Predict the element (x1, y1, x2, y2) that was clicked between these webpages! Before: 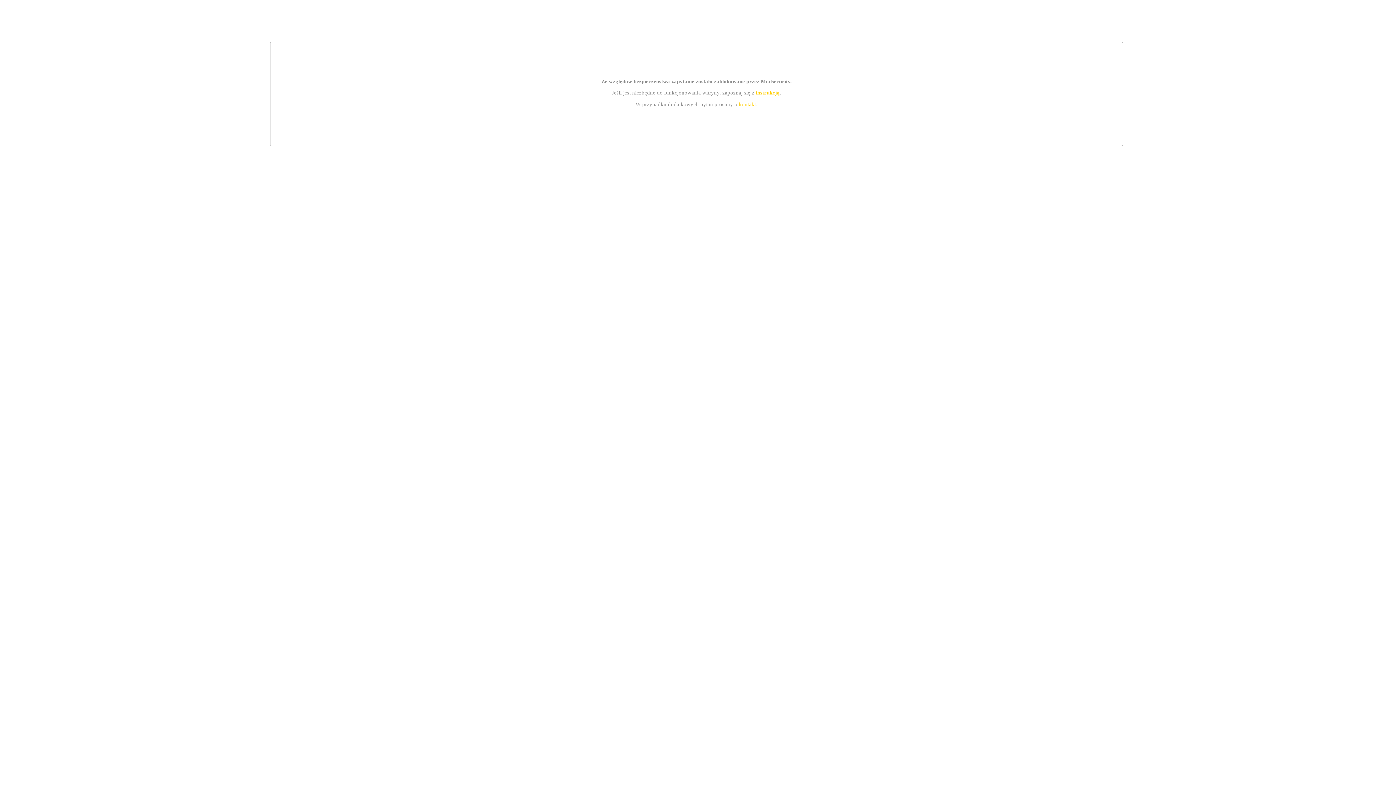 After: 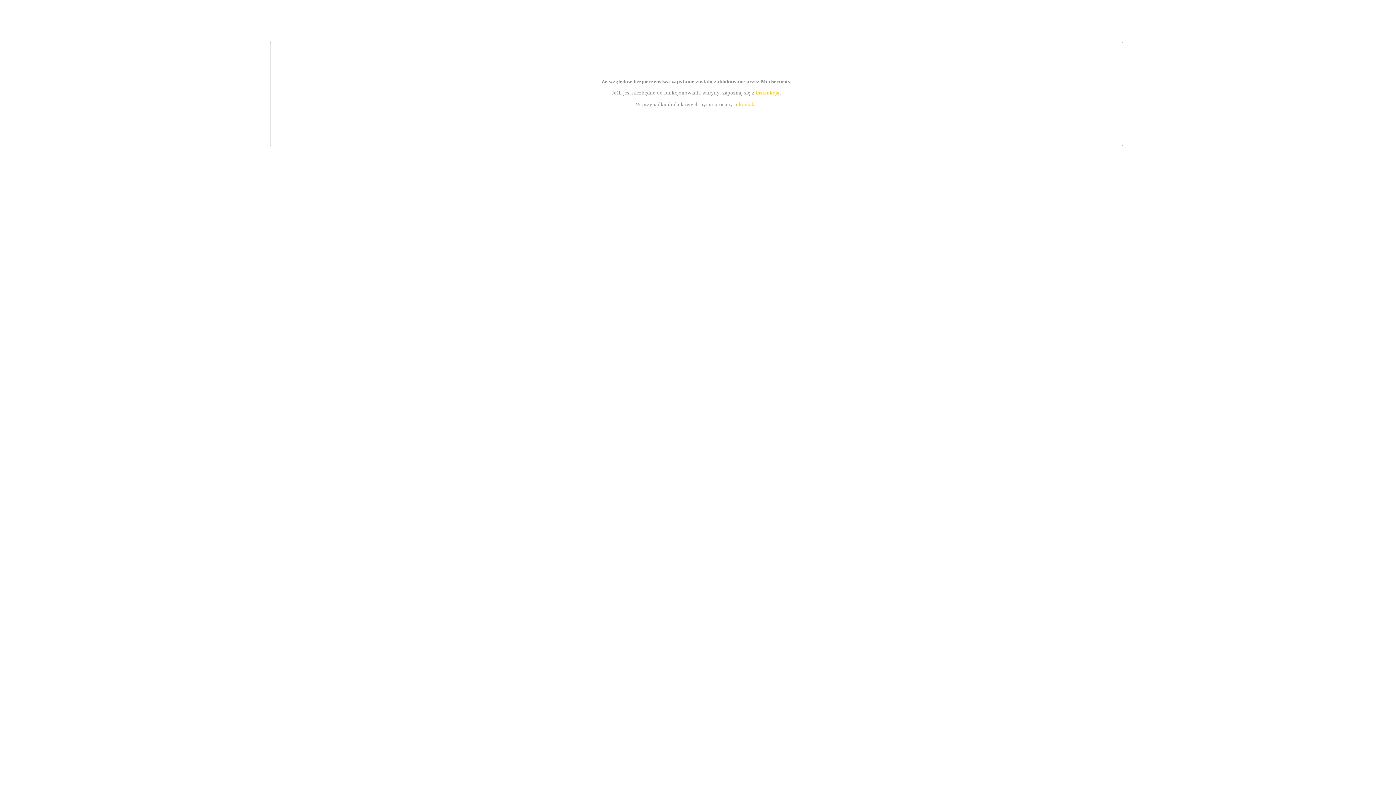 Action: label: instrukcją bbox: (755, 89, 779, 95)